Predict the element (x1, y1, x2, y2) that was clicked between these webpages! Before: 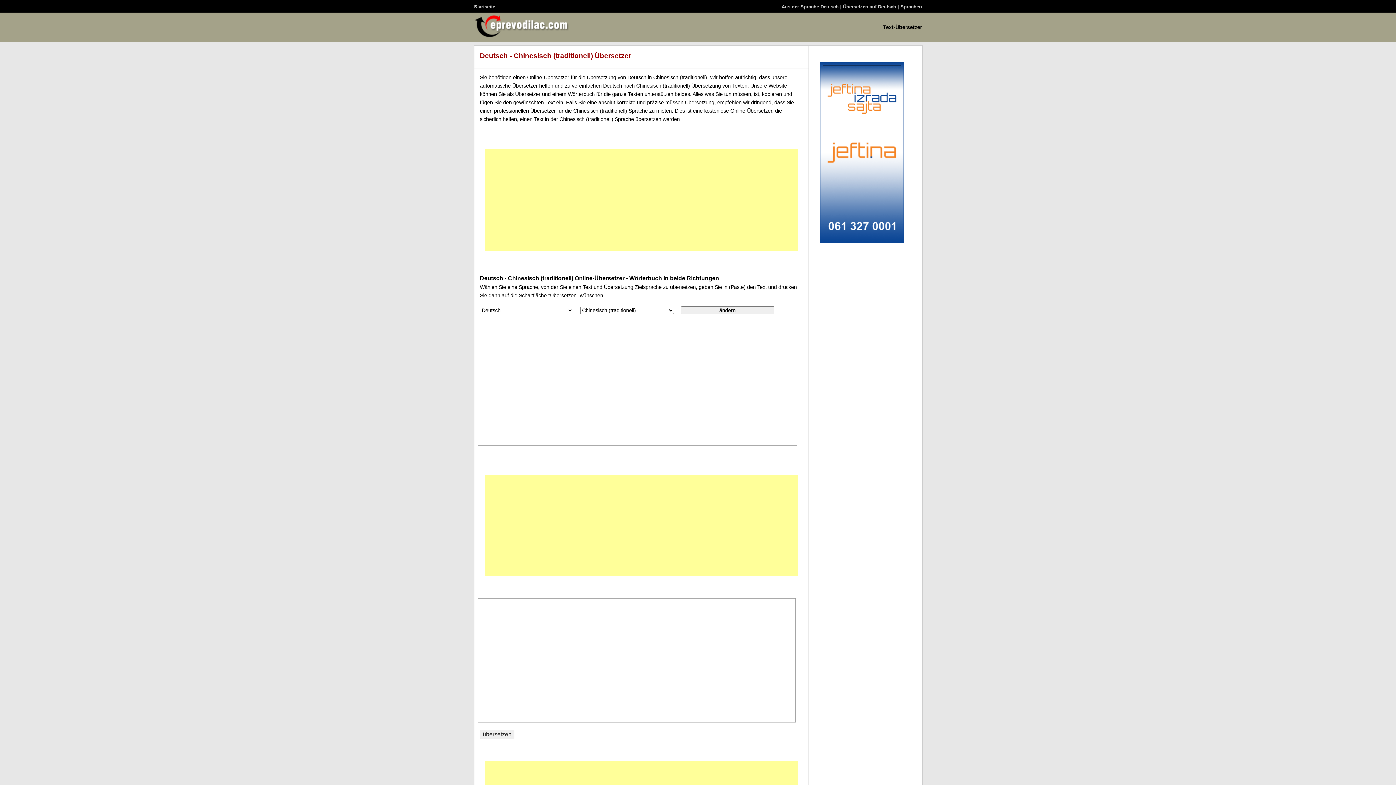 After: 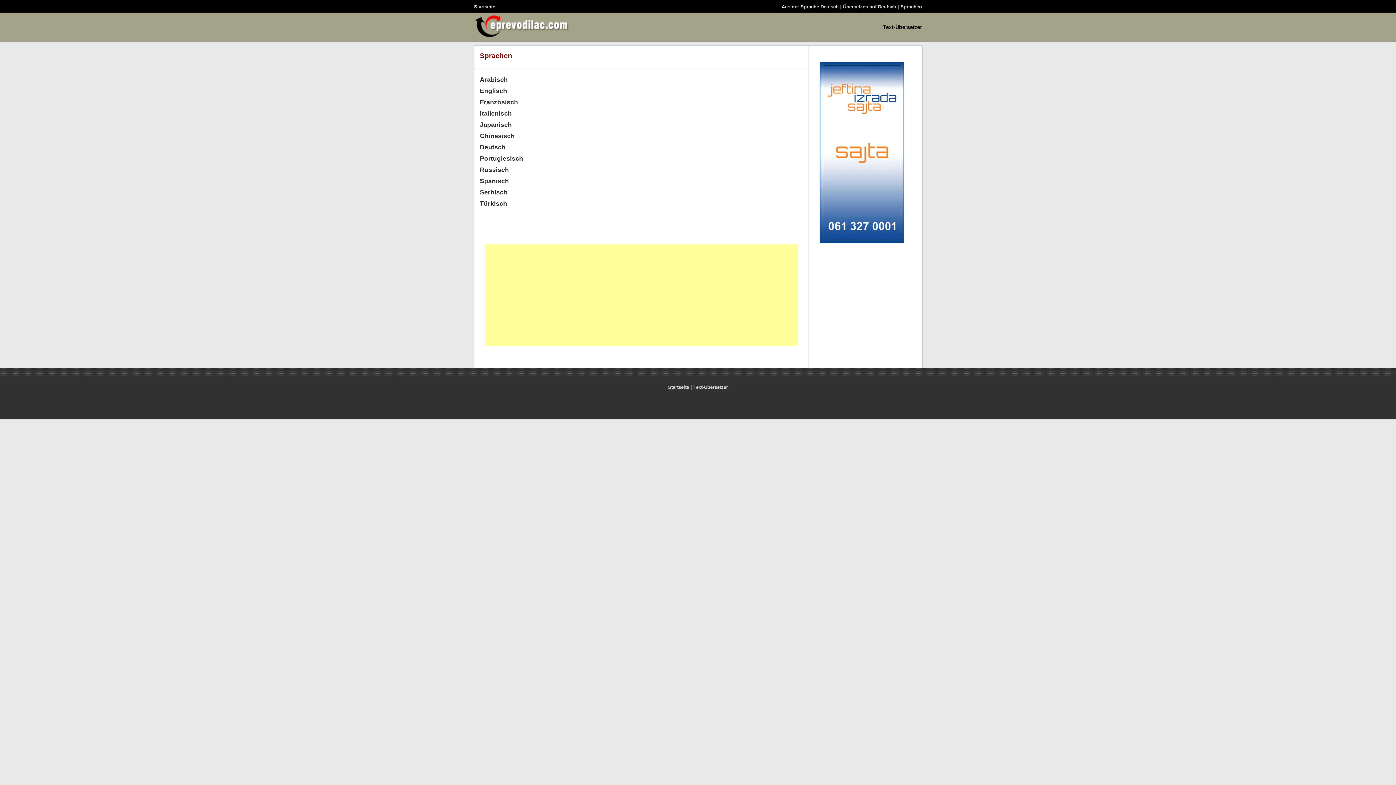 Action: label: Sprachen bbox: (900, 4, 922, 9)